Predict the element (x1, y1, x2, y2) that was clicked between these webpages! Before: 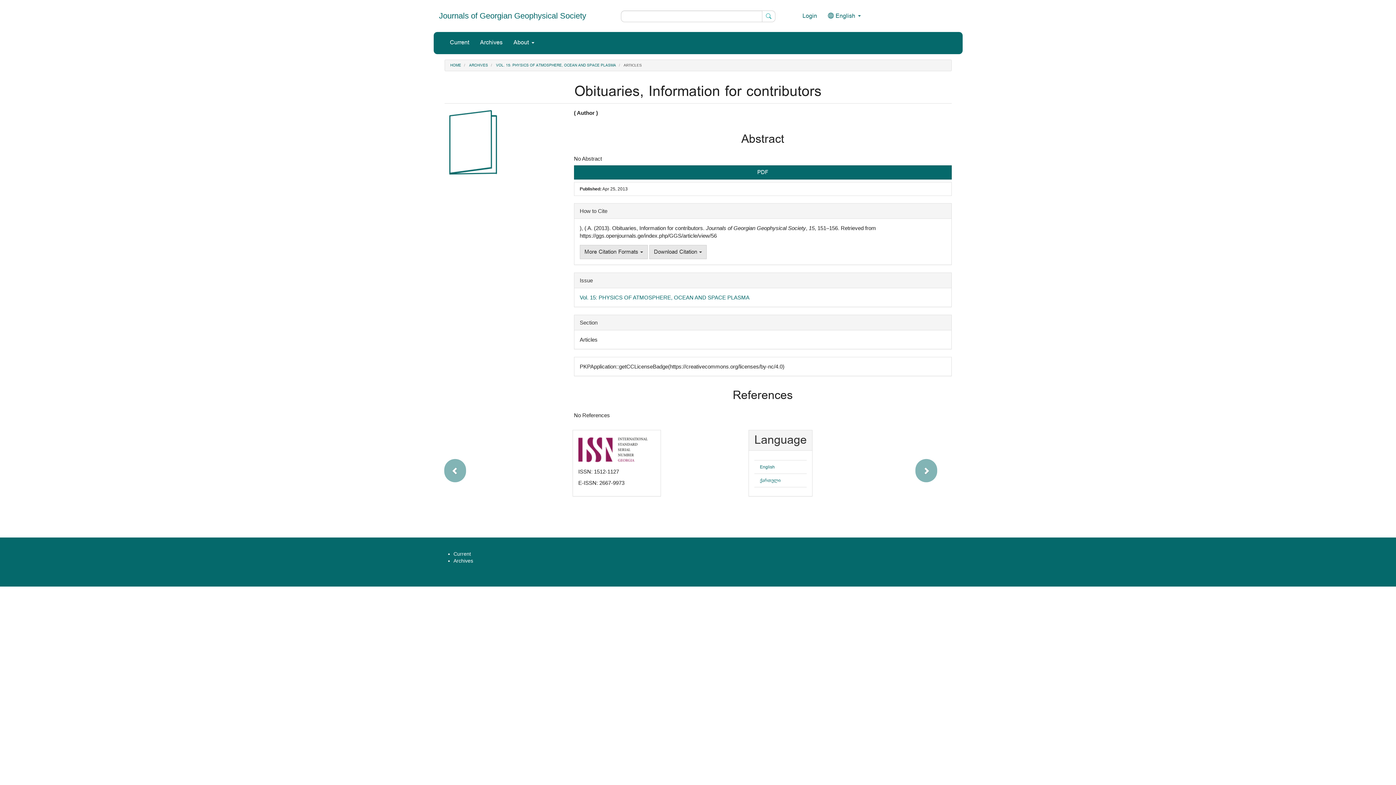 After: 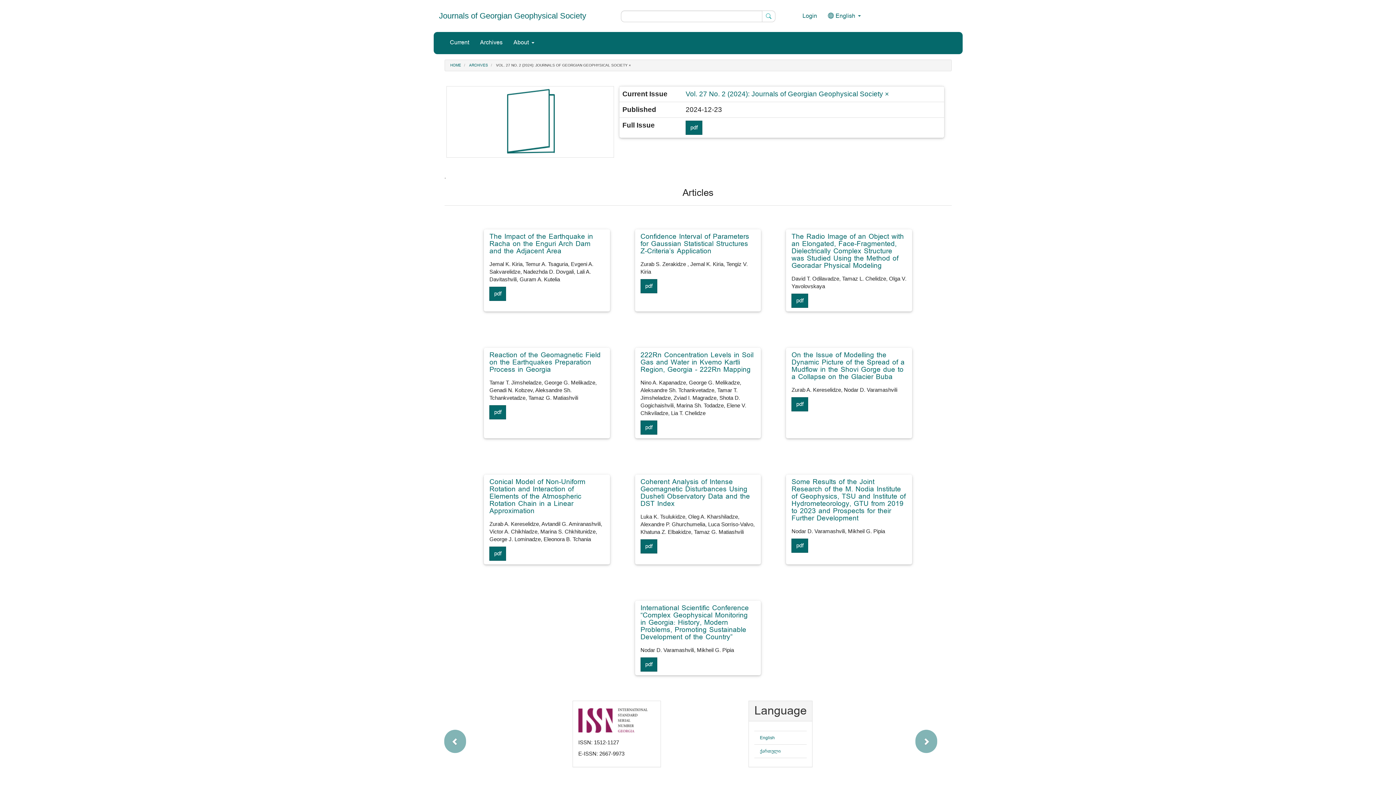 Action: label: Current bbox: (453, 551, 471, 556)